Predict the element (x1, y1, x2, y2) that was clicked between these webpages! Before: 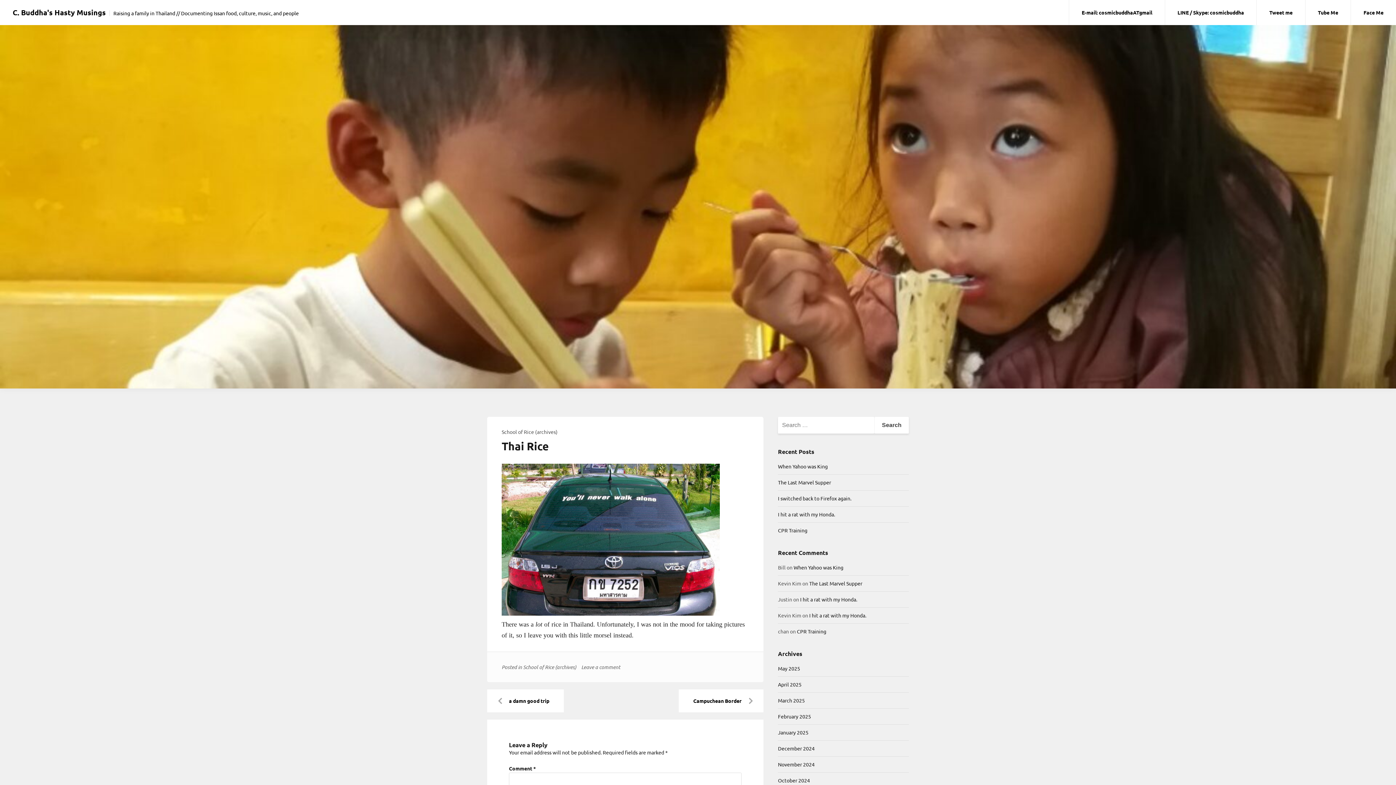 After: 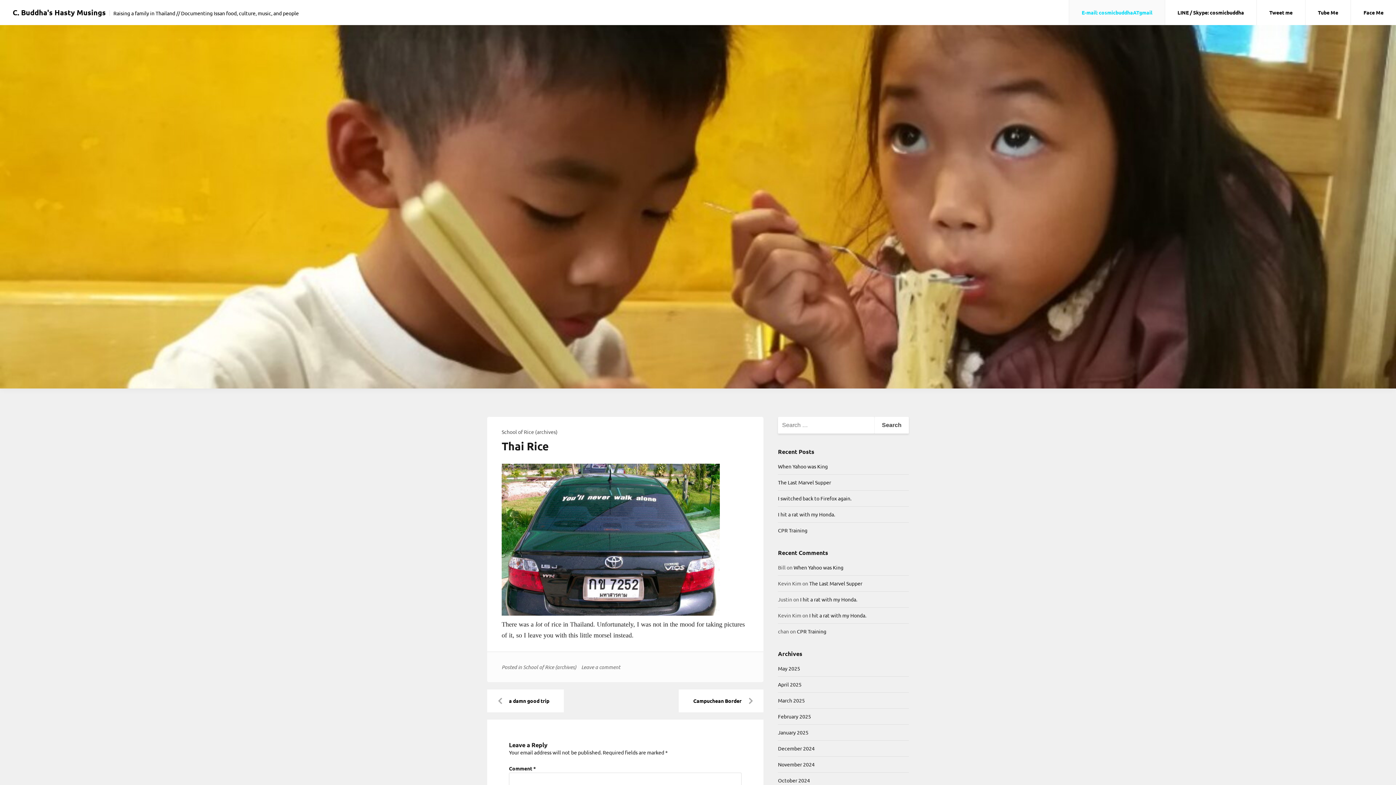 Action: bbox: (1069, 0, 1165, 24) label: E-mail: cosmicbuddhaATgmail